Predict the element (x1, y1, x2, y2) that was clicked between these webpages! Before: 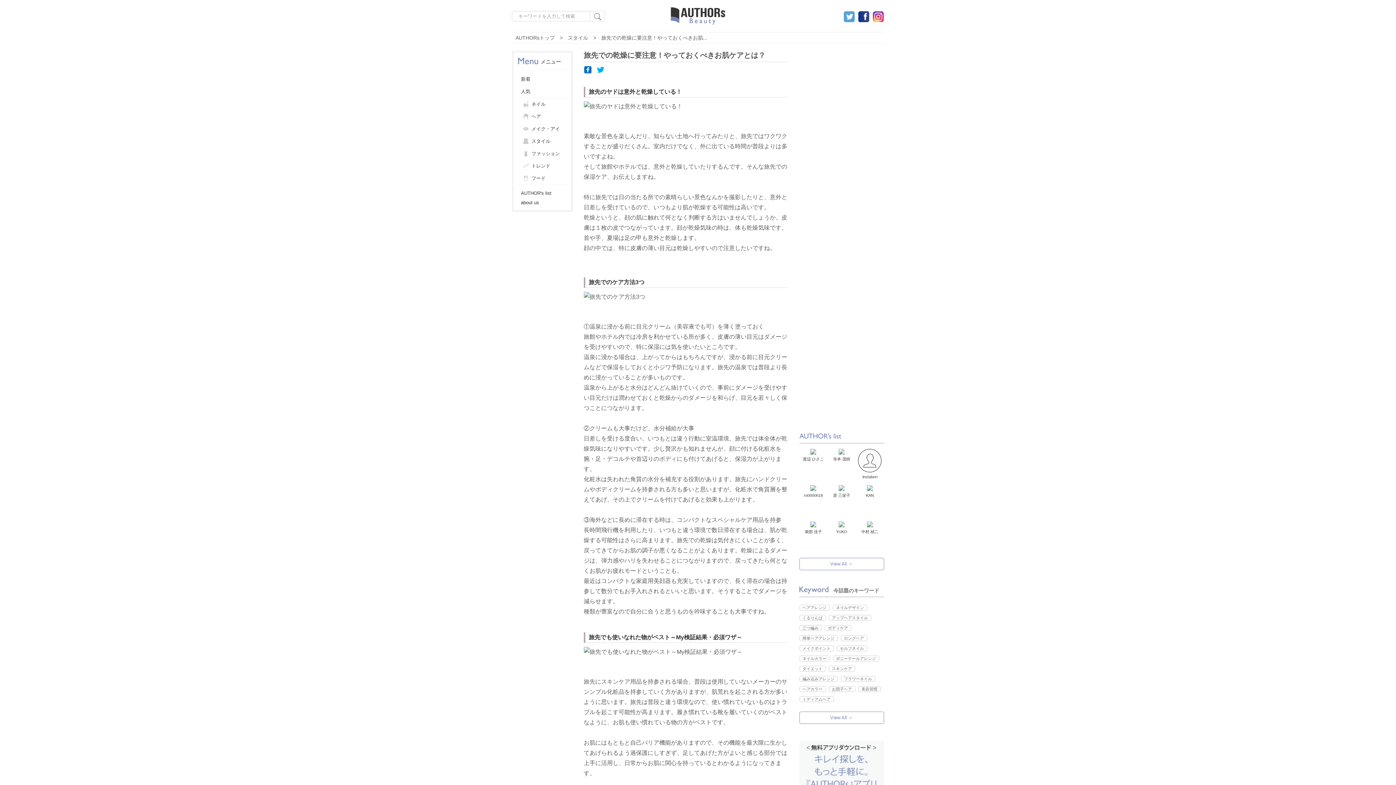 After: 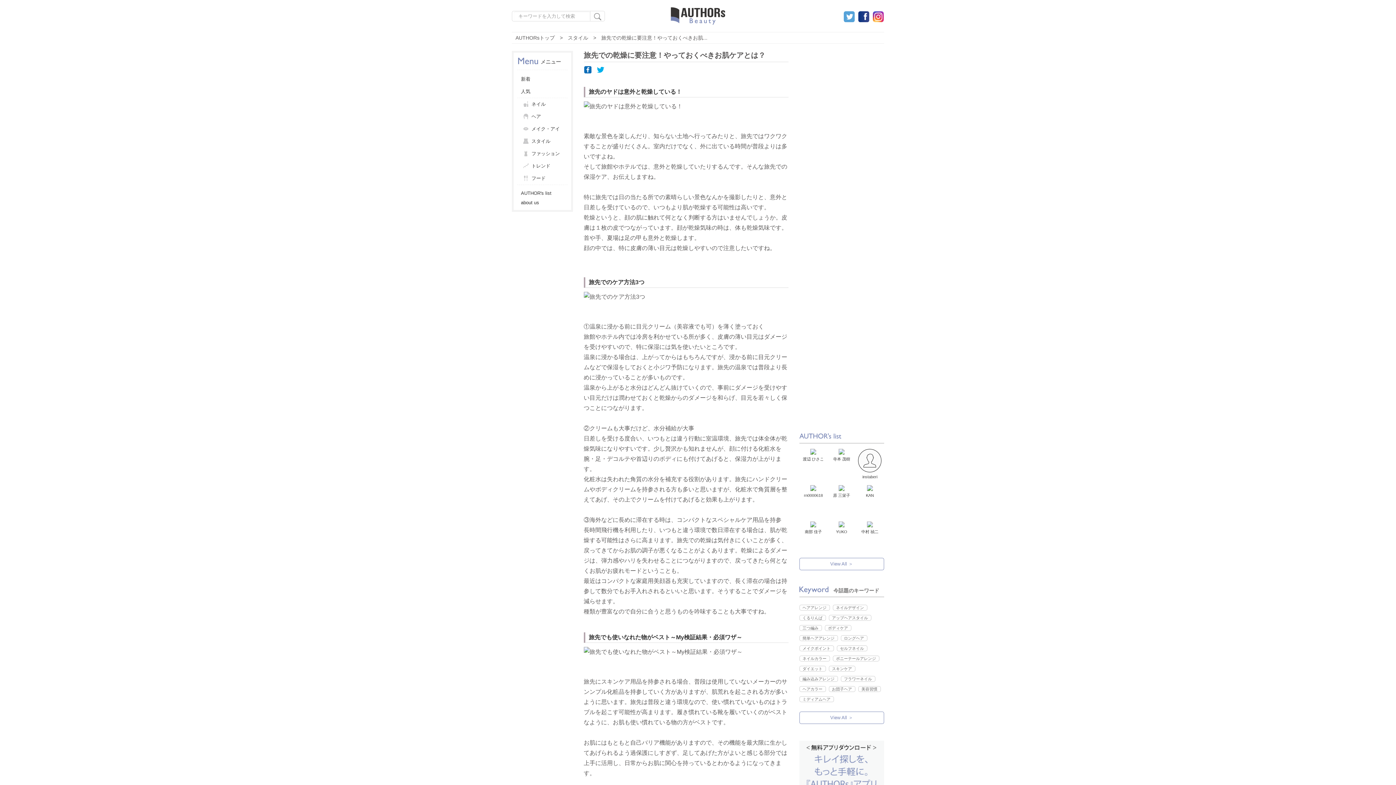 Action: bbox: (858, 13, 869, 19)